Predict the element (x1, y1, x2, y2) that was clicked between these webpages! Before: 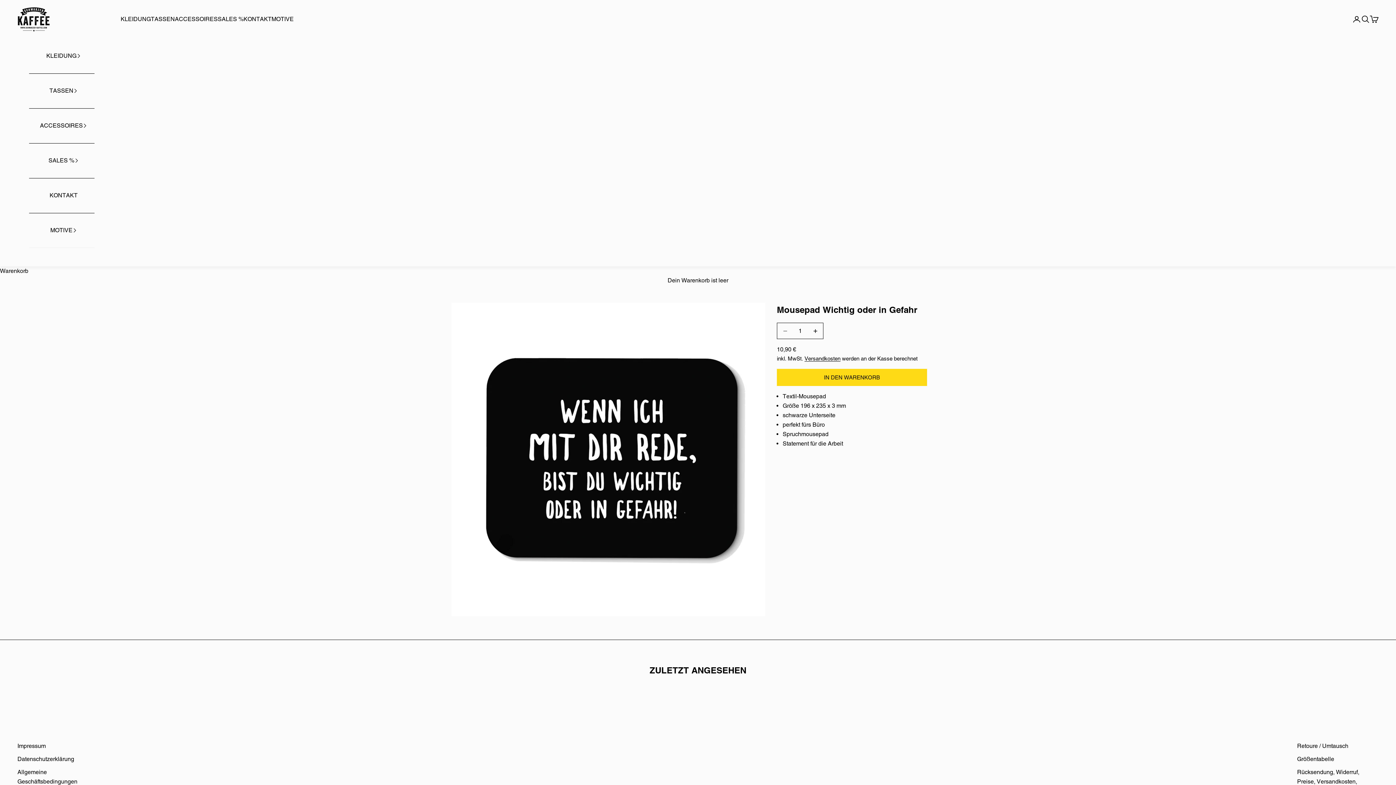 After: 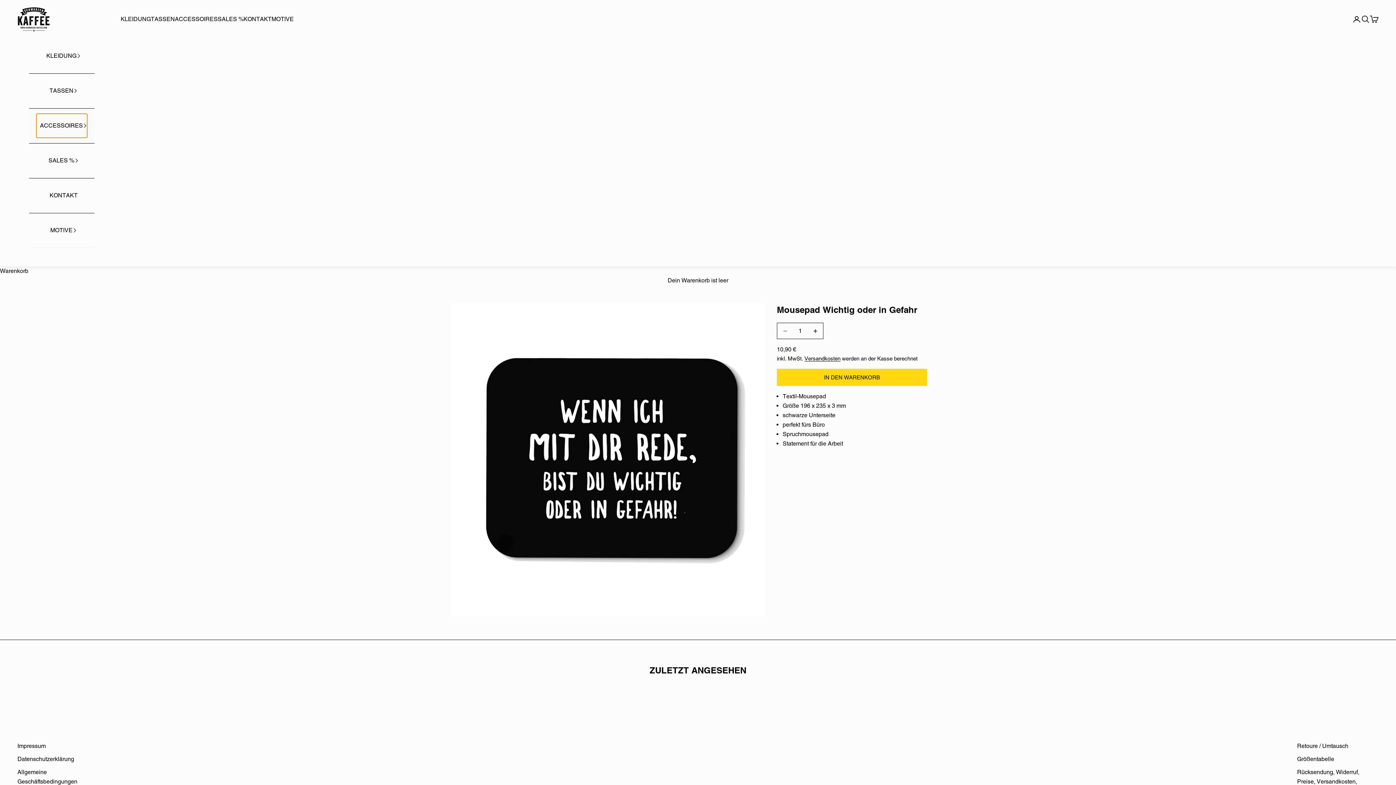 Action: label: ACCESSOIRES bbox: (36, 113, 87, 137)